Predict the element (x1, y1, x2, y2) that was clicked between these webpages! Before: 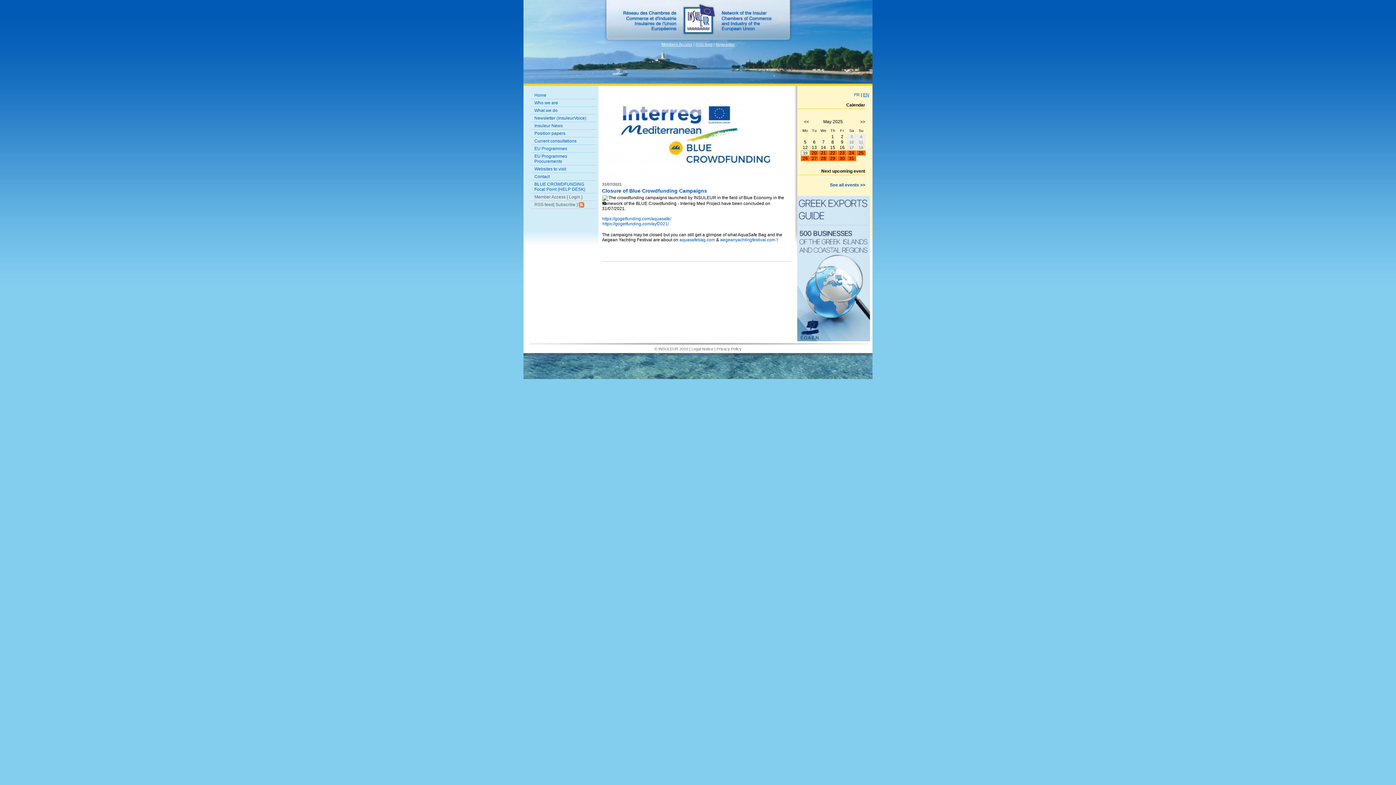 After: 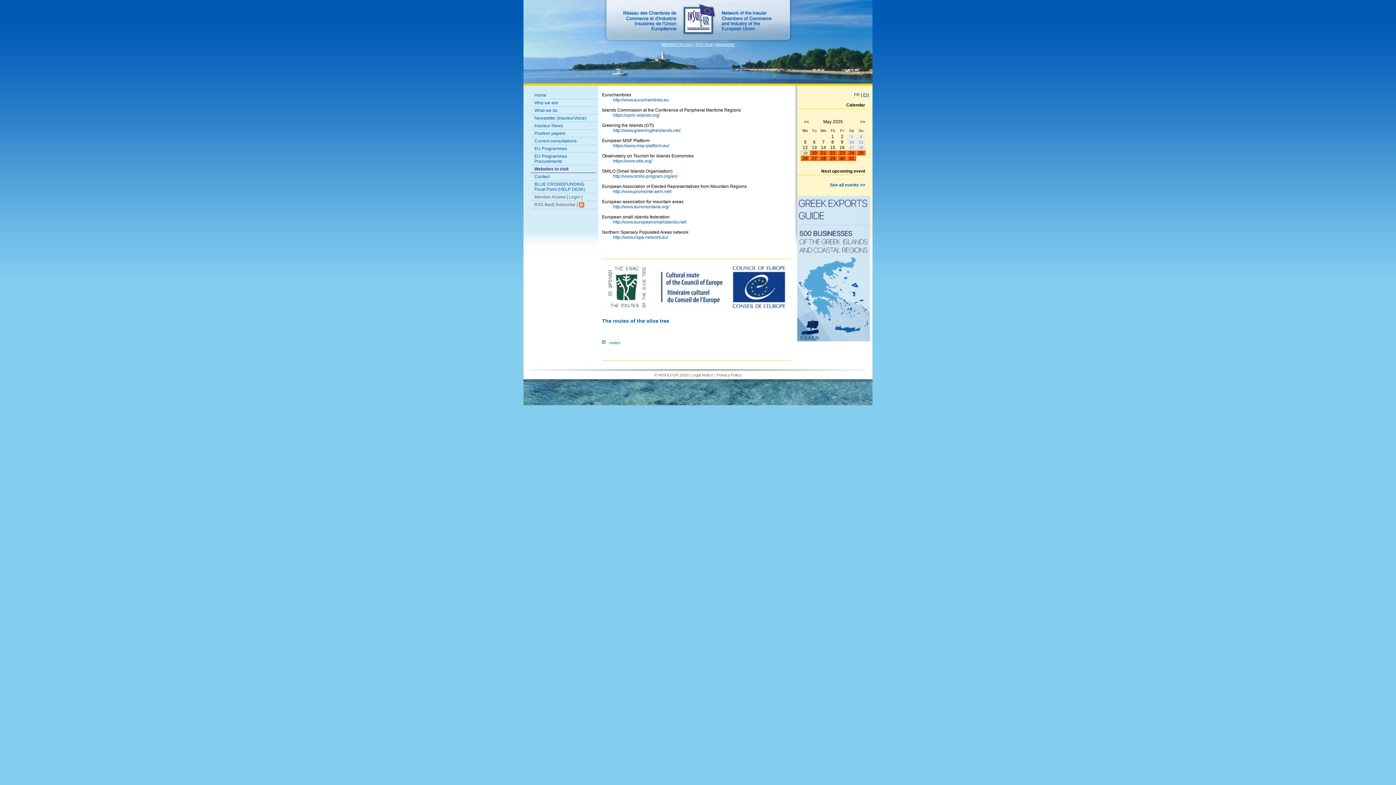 Action: label: Websites to visit bbox: (530, 165, 596, 173)